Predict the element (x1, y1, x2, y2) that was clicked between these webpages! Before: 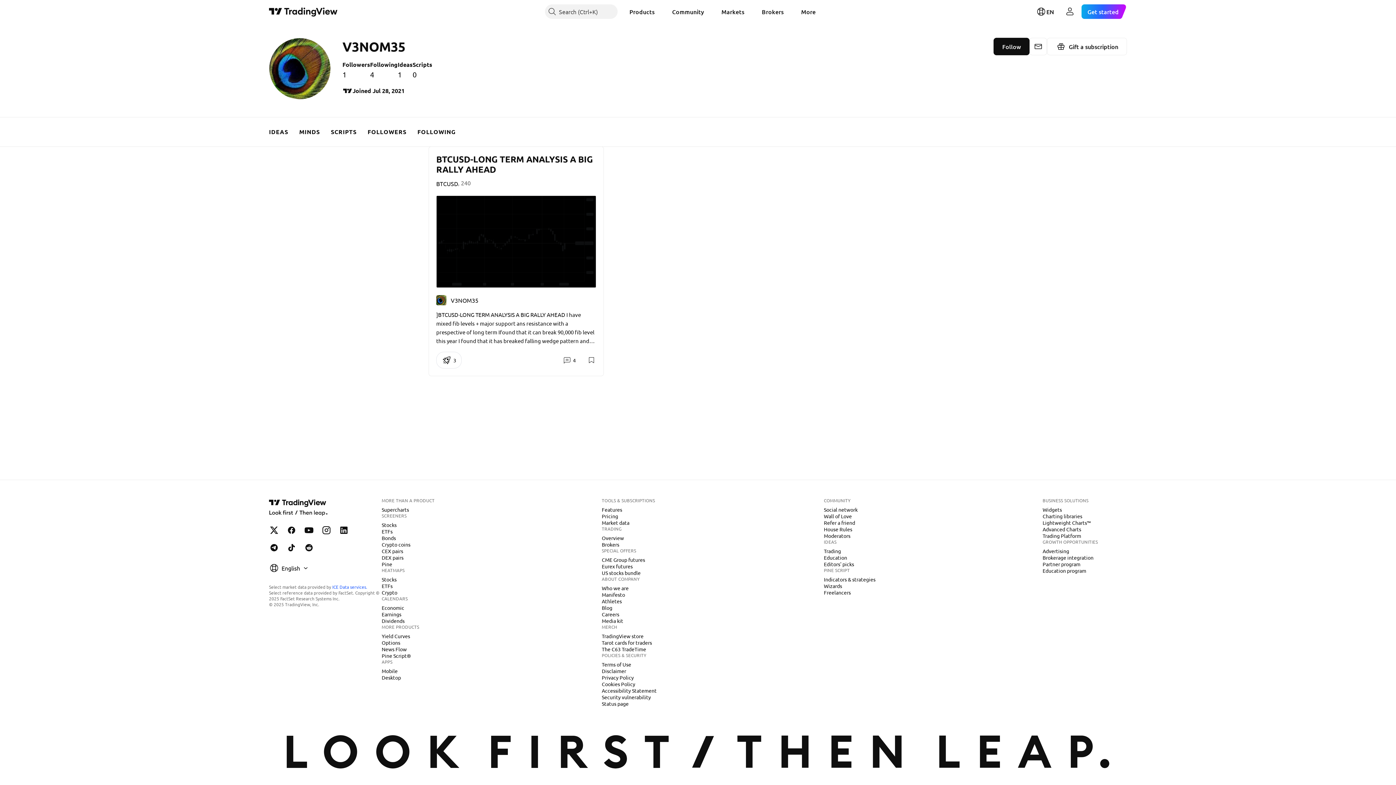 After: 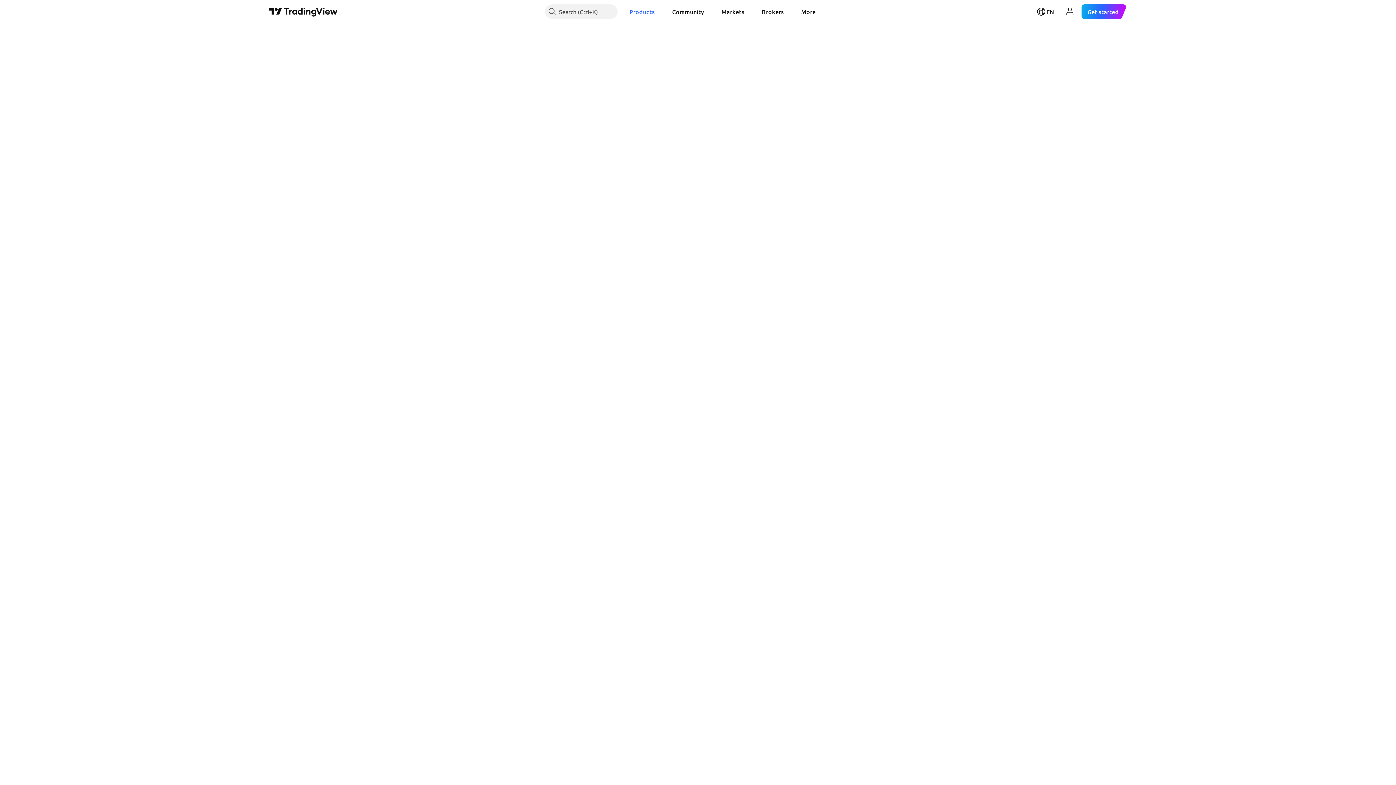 Action: bbox: (378, 589, 400, 596) label: Crypto